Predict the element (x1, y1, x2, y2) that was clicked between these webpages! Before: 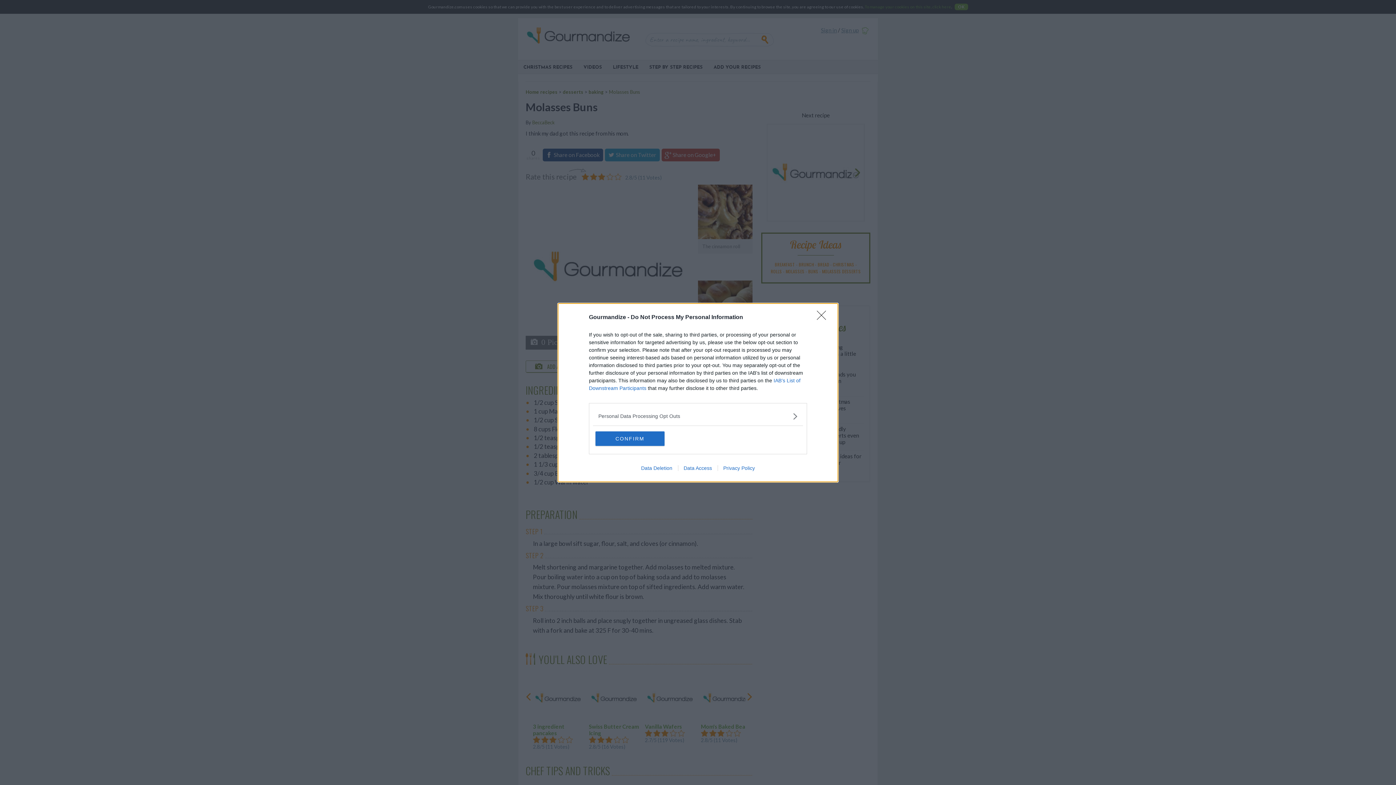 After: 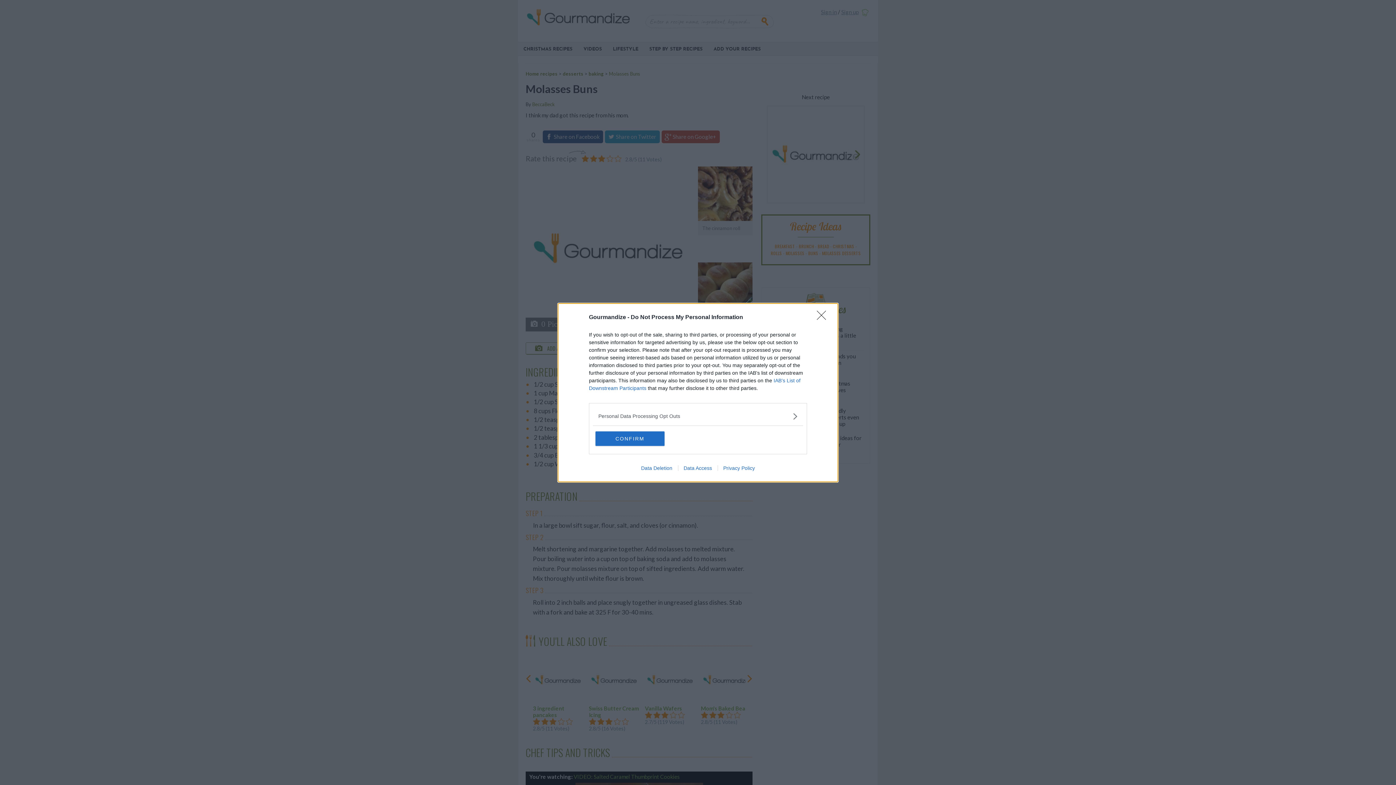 Action: label: Privacy Policy bbox: (717, 465, 760, 471)